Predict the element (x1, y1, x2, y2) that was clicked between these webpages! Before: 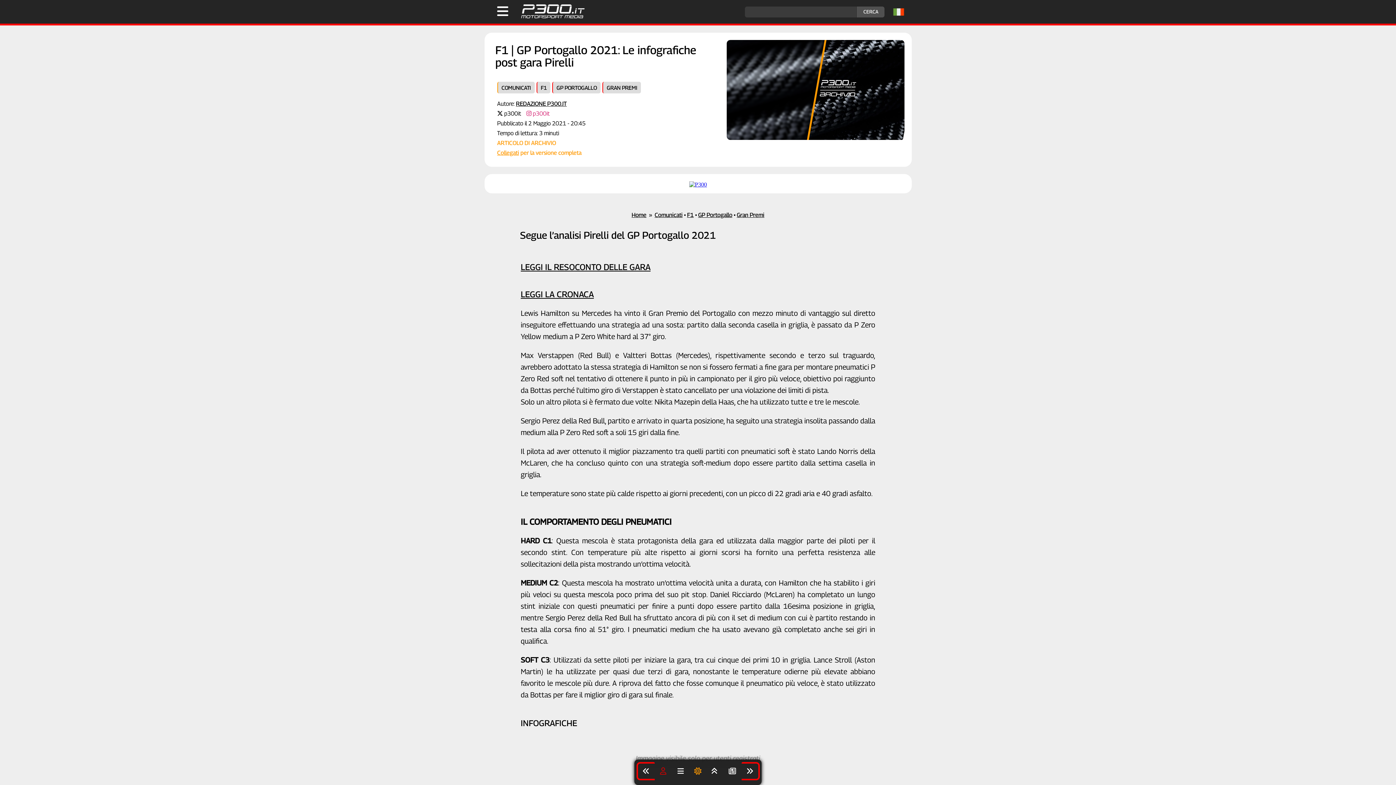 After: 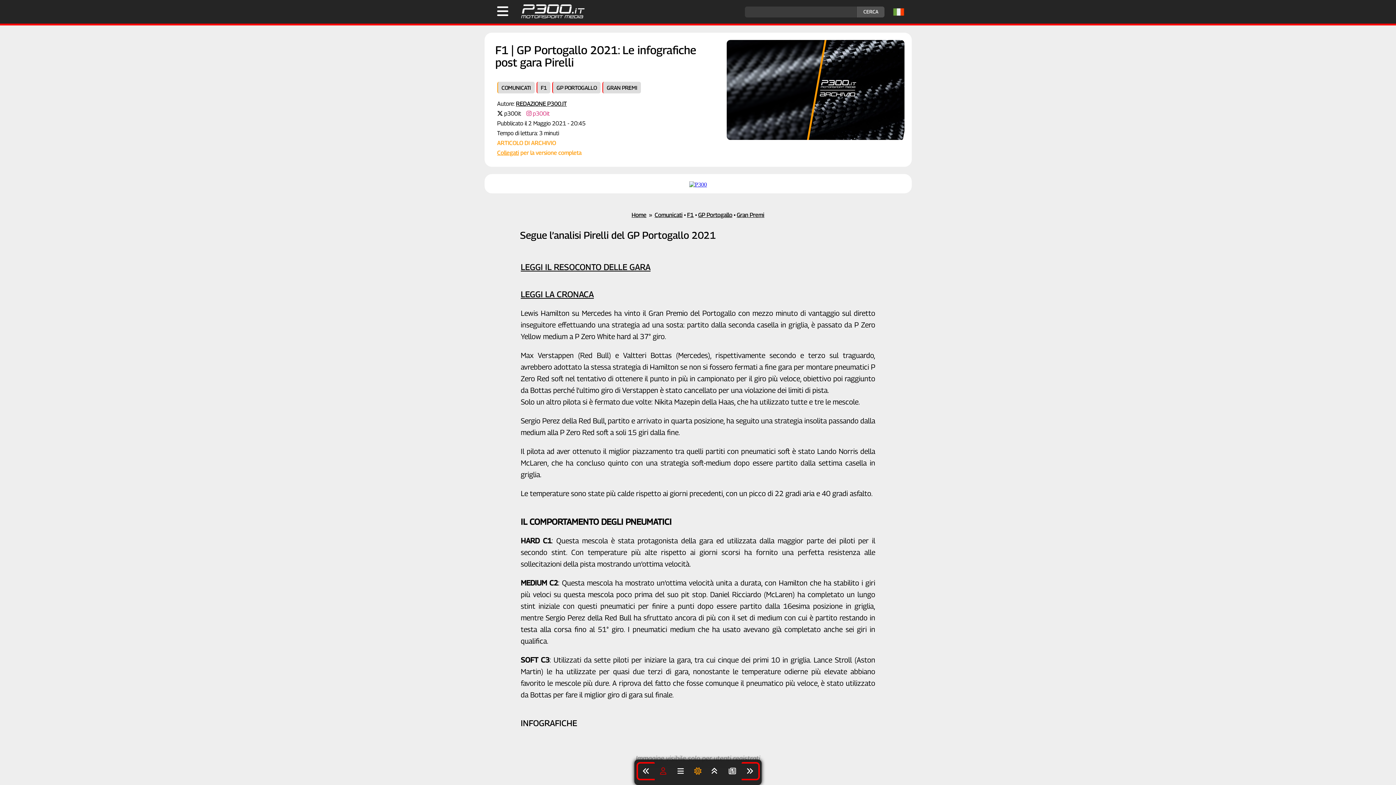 Action: label: p300it bbox: (504, 110, 521, 116)